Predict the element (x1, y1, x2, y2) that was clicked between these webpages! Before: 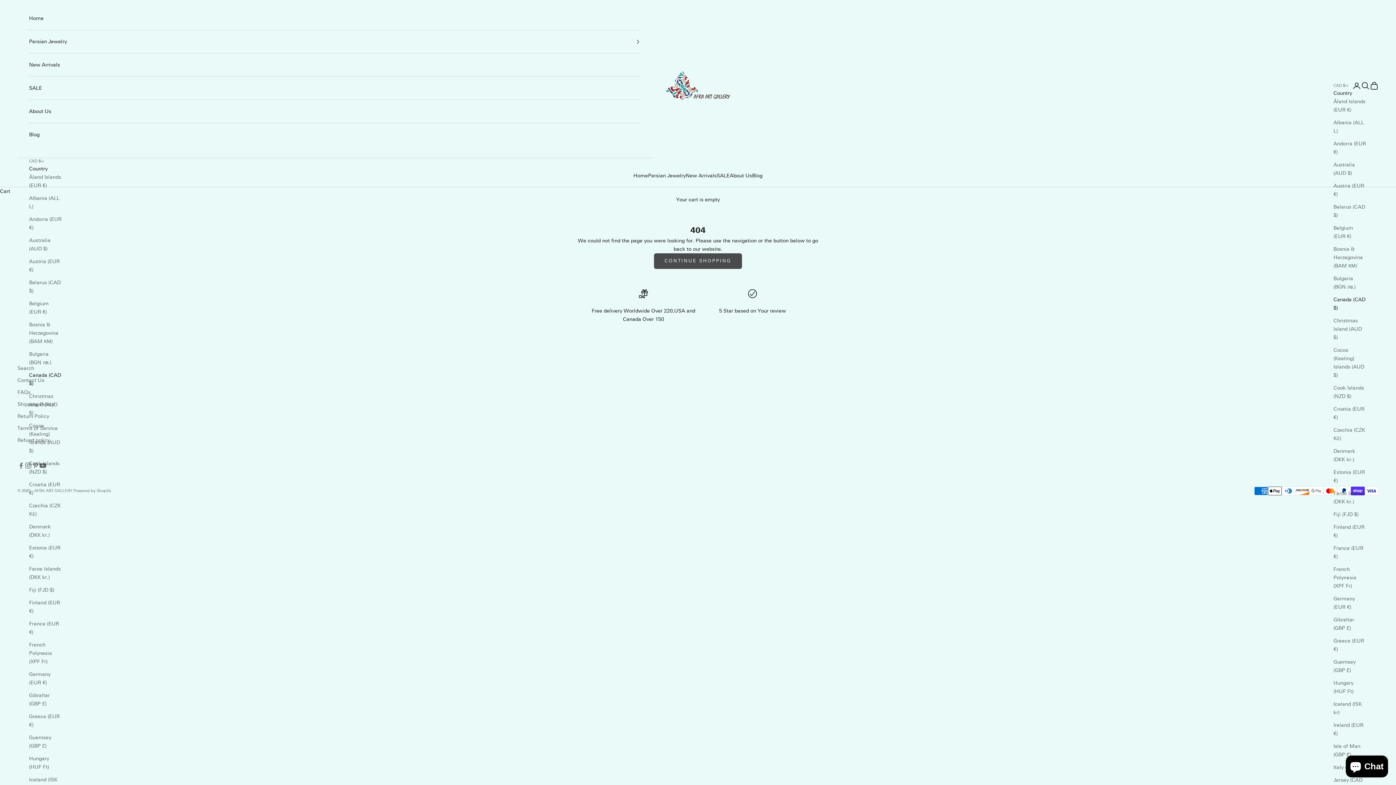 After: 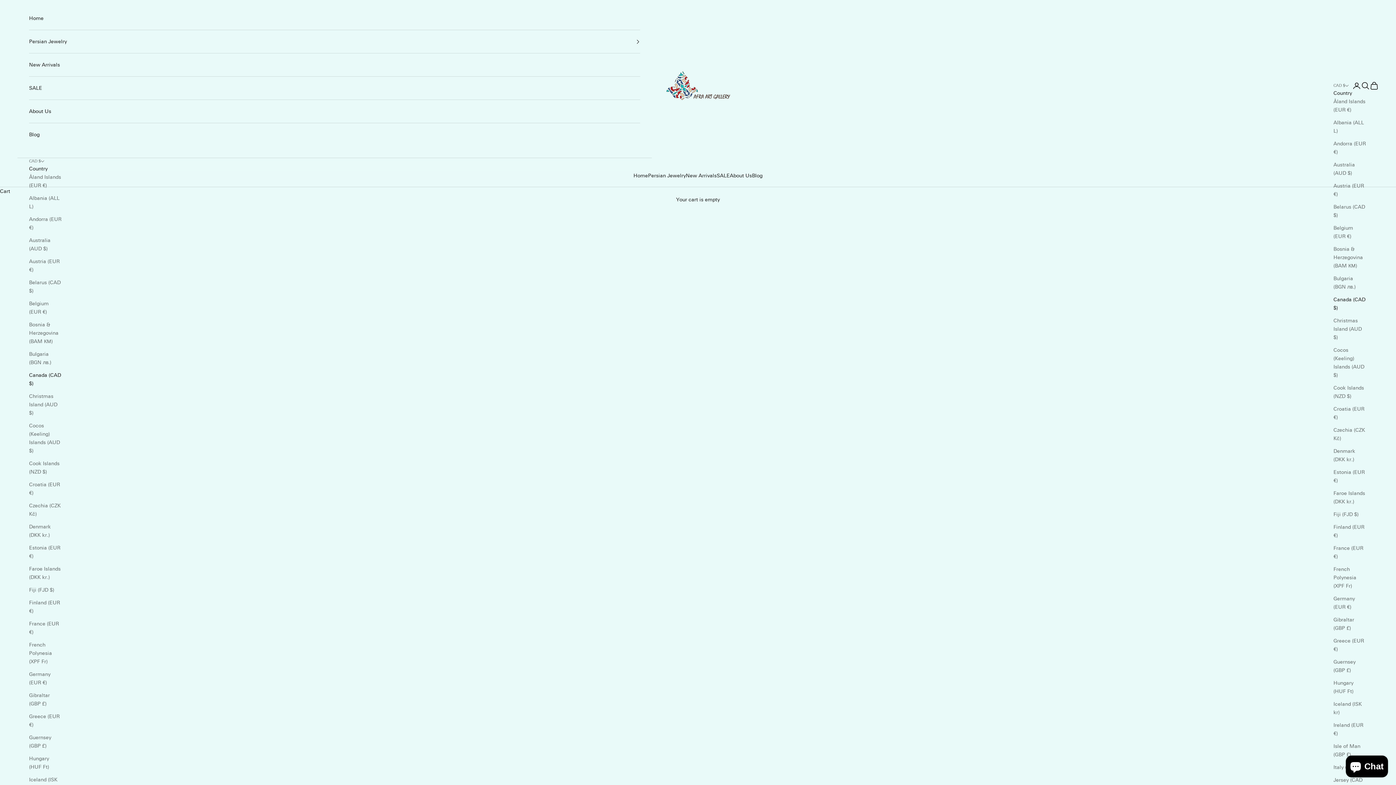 Action: bbox: (29, 6, 640, 29) label: Home